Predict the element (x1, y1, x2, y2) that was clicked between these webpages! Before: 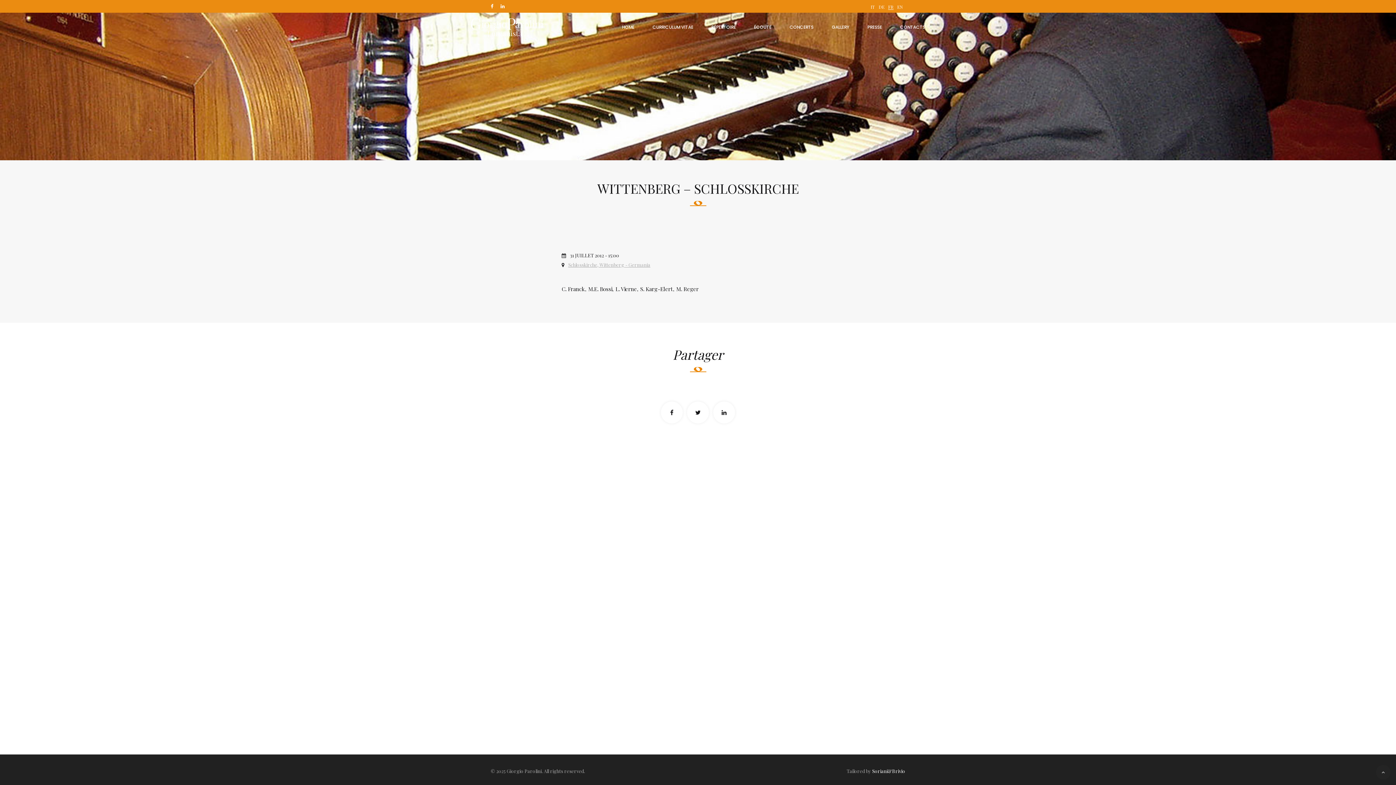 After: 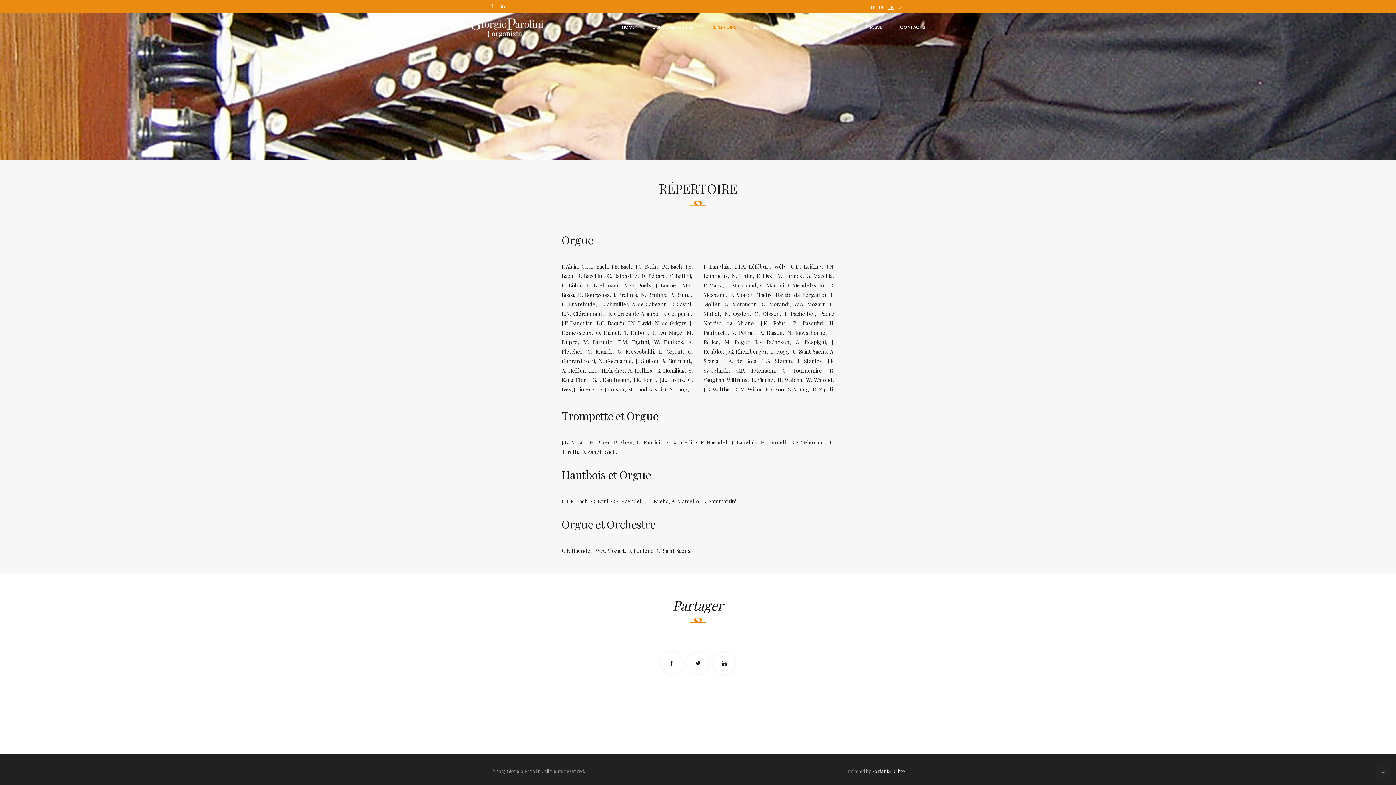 Action: label: RÉPERTOIRE bbox: (702, 16, 745, 38)